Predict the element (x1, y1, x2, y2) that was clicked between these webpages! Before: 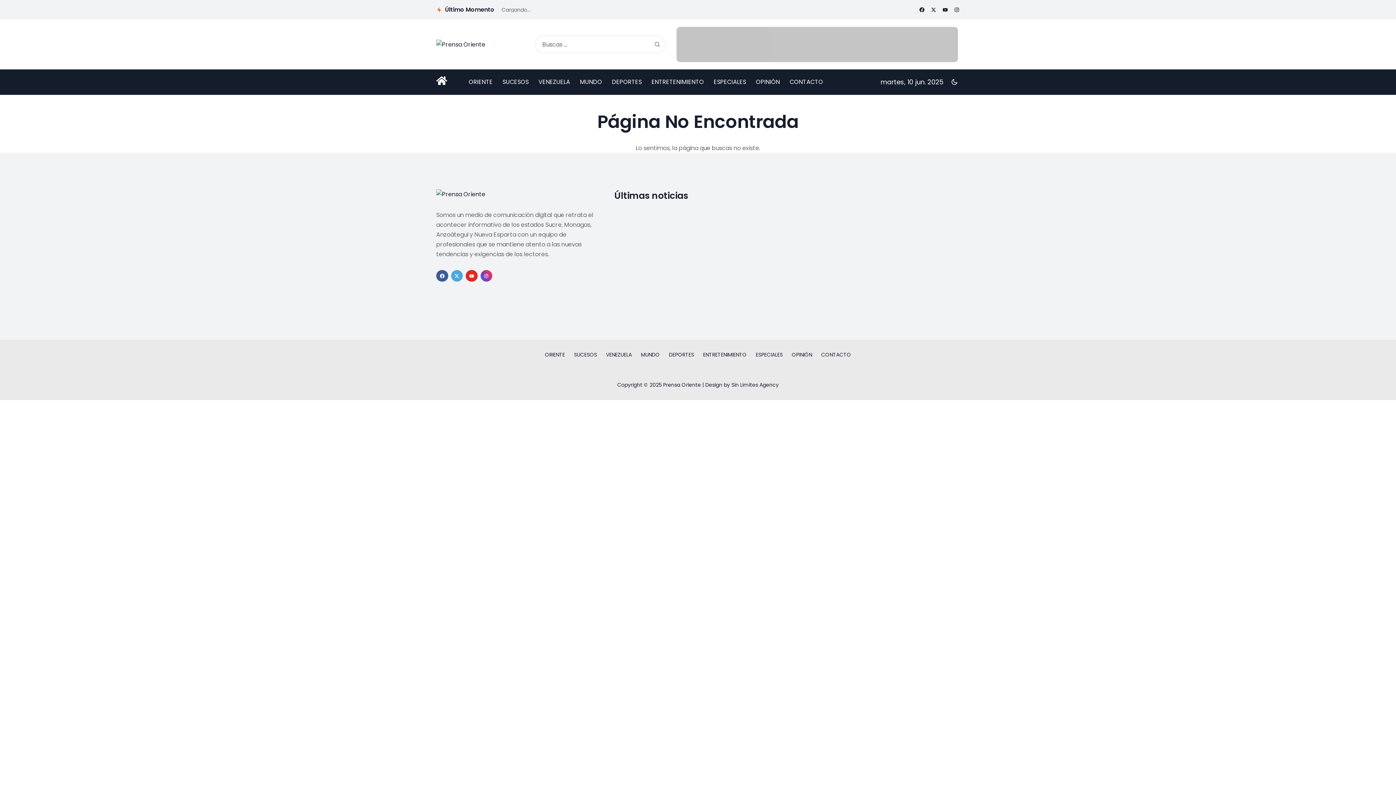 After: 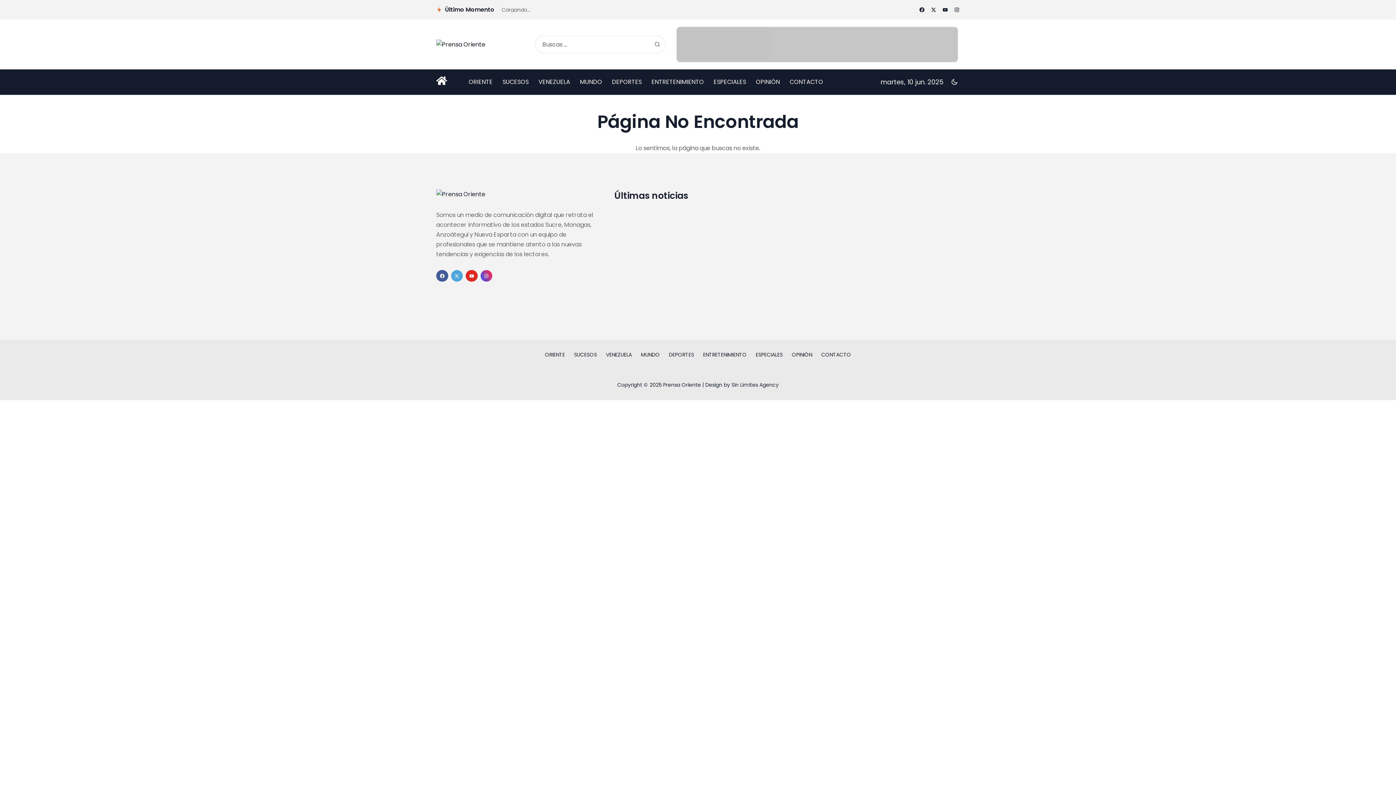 Action: label: OPINIÓN bbox: (792, 351, 812, 359)